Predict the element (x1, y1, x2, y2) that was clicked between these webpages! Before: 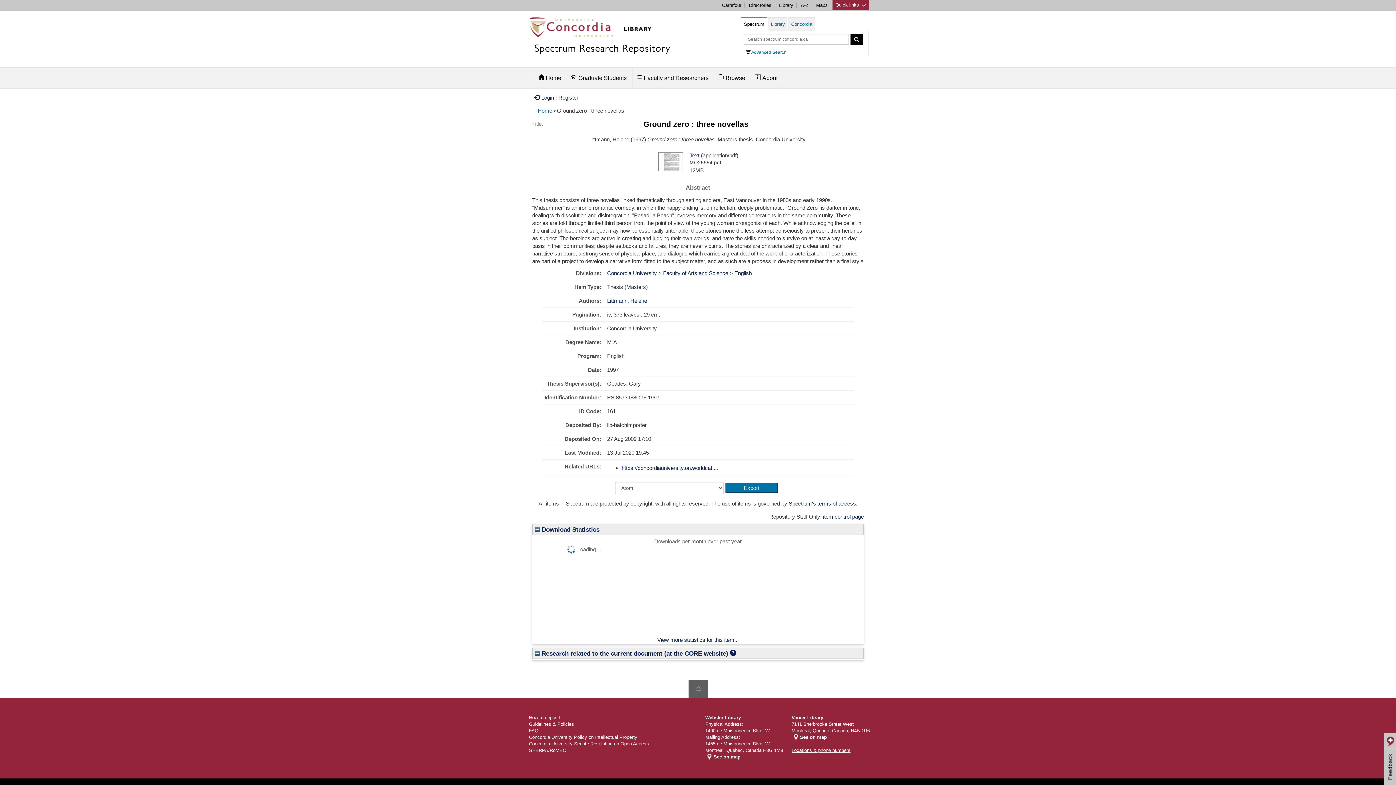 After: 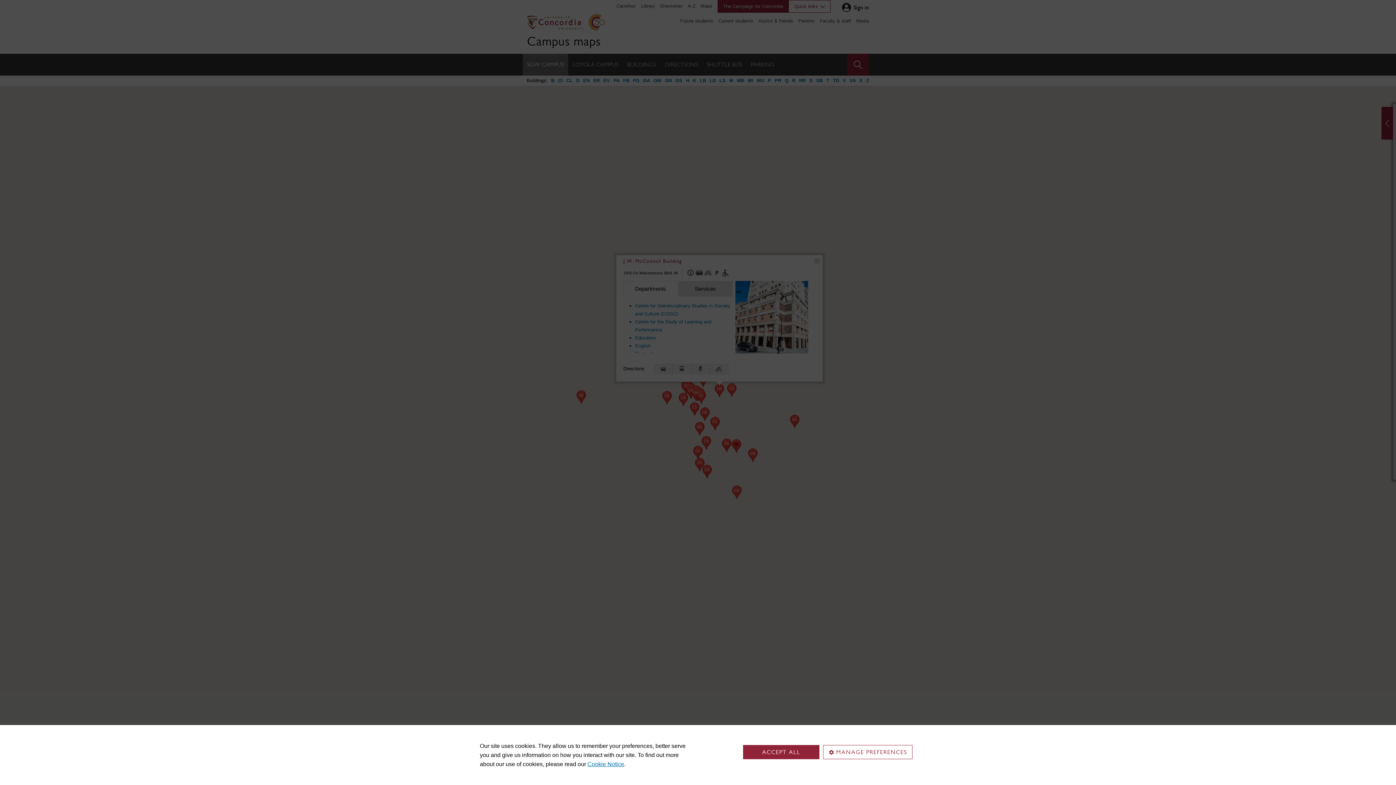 Action: label: See on map bbox: (713, 754, 740, 759)